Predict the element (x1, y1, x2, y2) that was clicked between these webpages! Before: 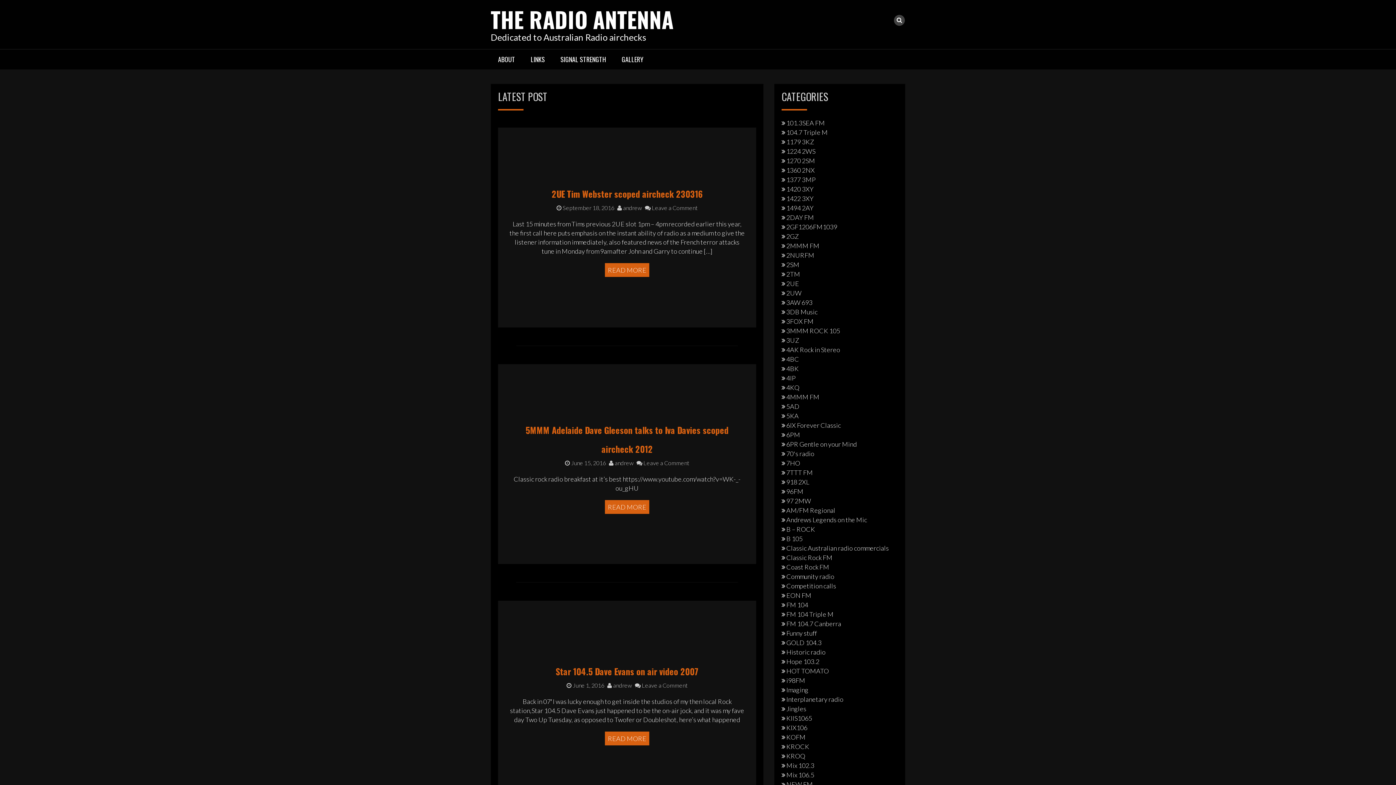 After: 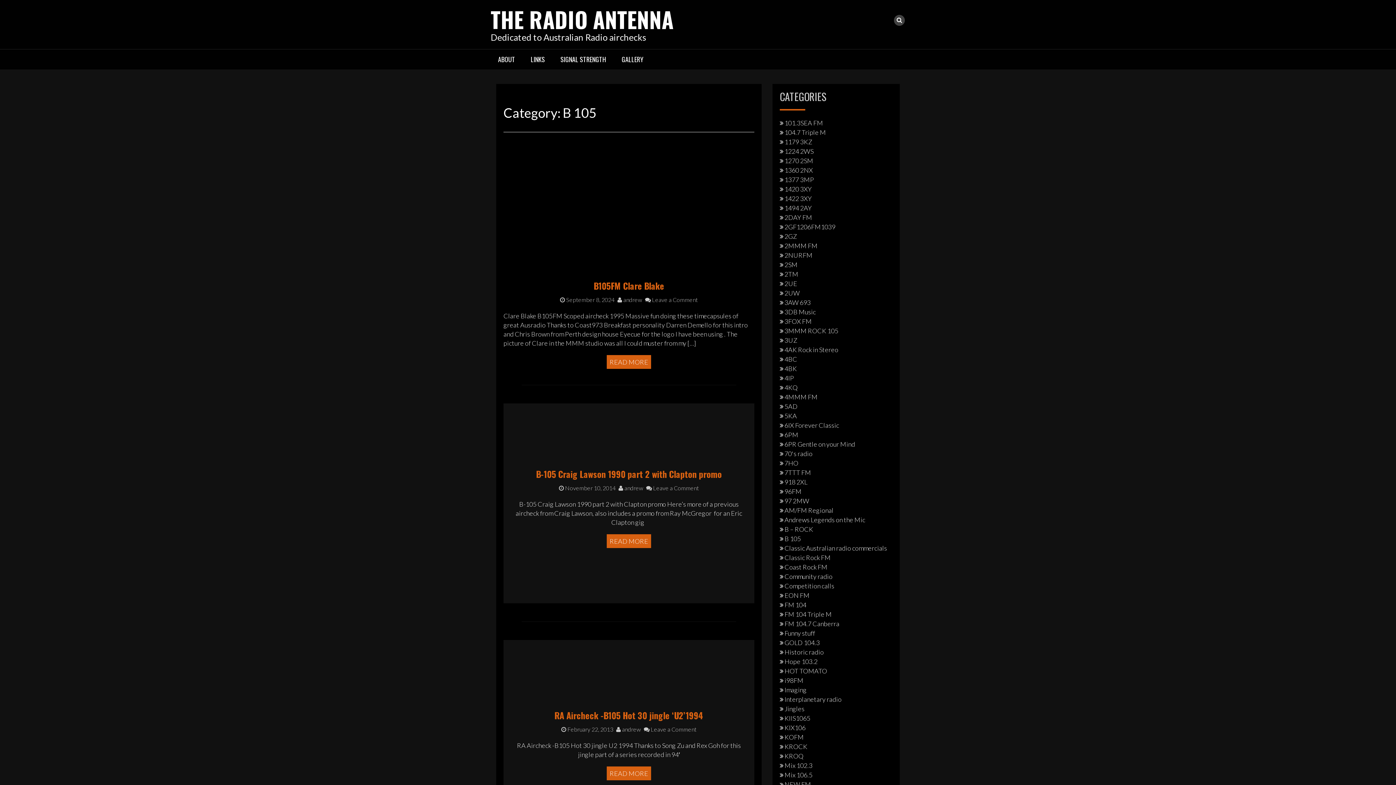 Action: bbox: (781, 534, 802, 542) label: B 105